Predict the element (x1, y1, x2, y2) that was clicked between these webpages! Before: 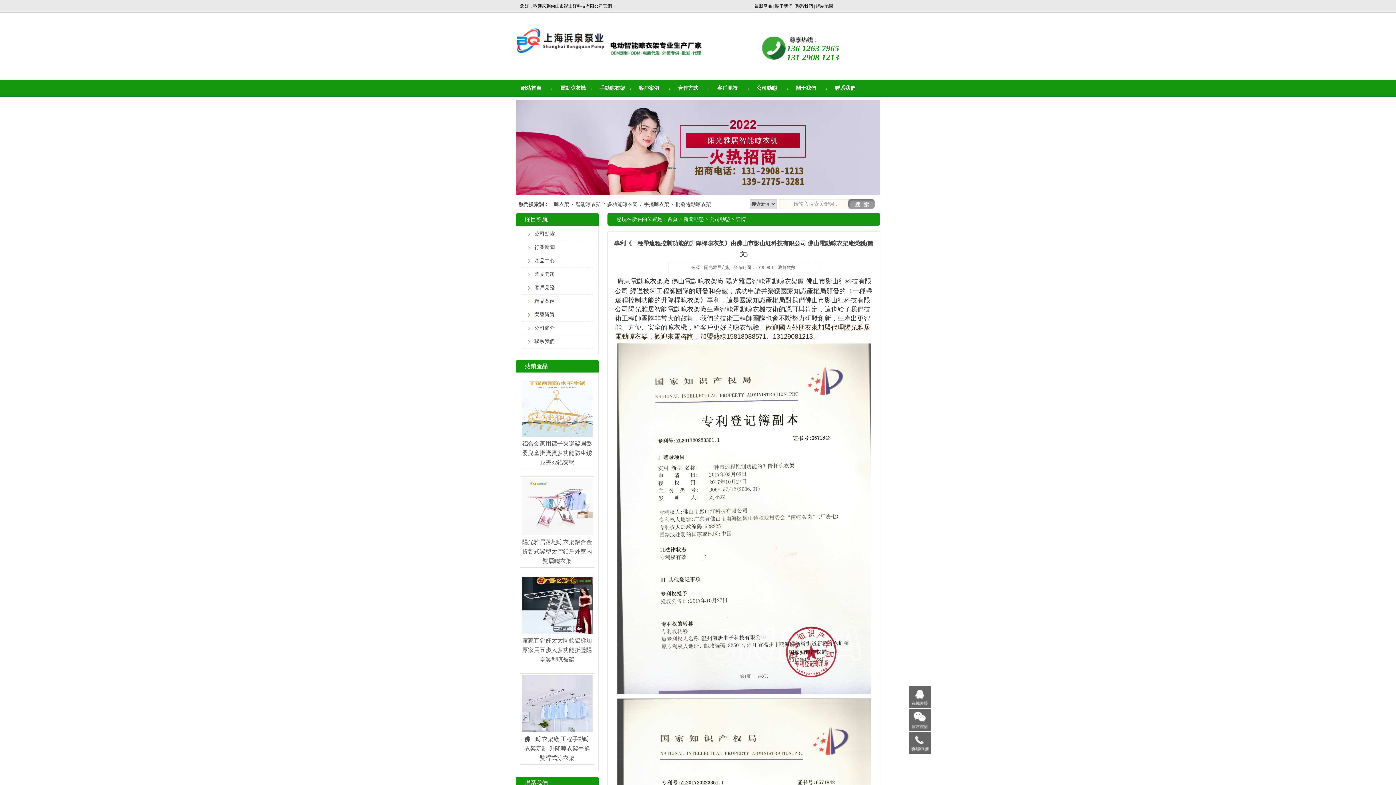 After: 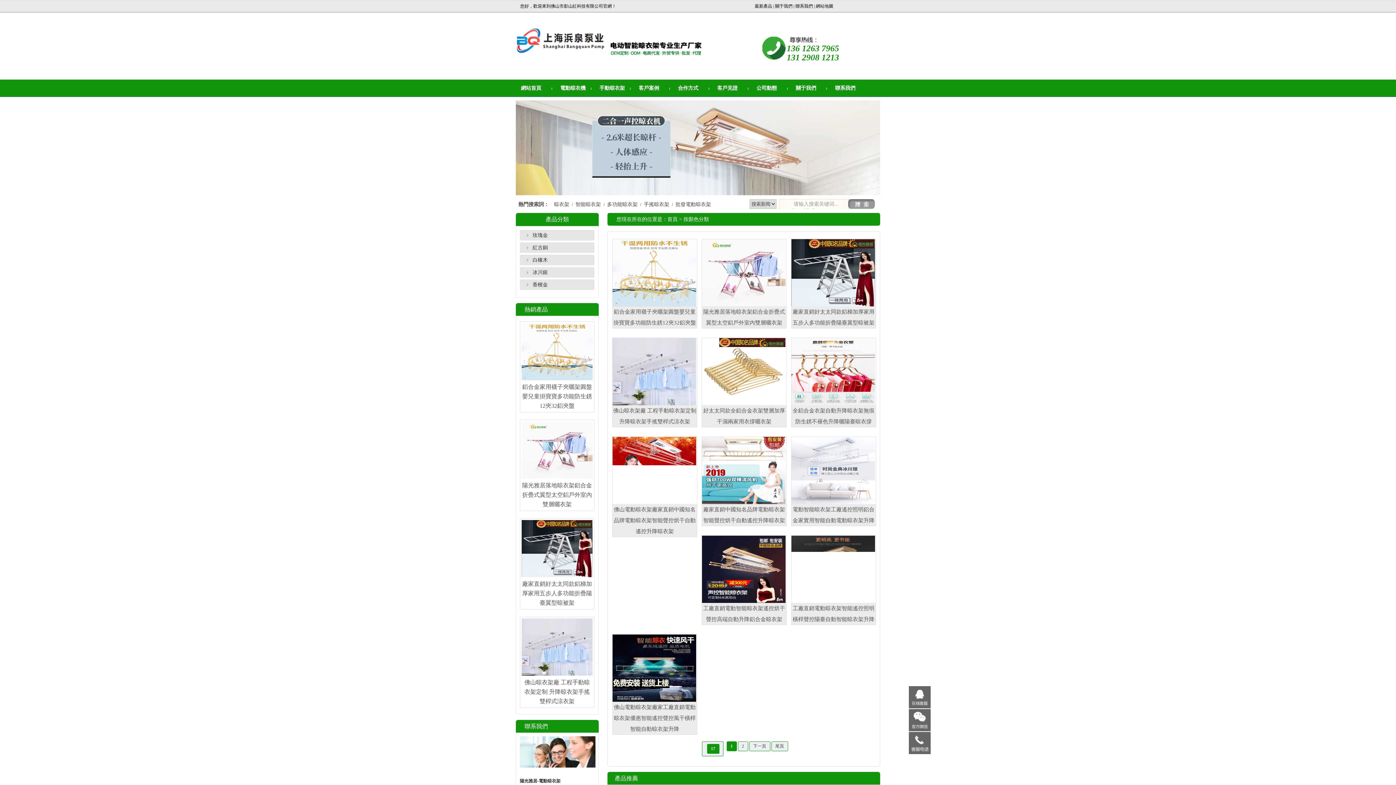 Action: label: 產品中心 bbox: (521, 258, 554, 263)